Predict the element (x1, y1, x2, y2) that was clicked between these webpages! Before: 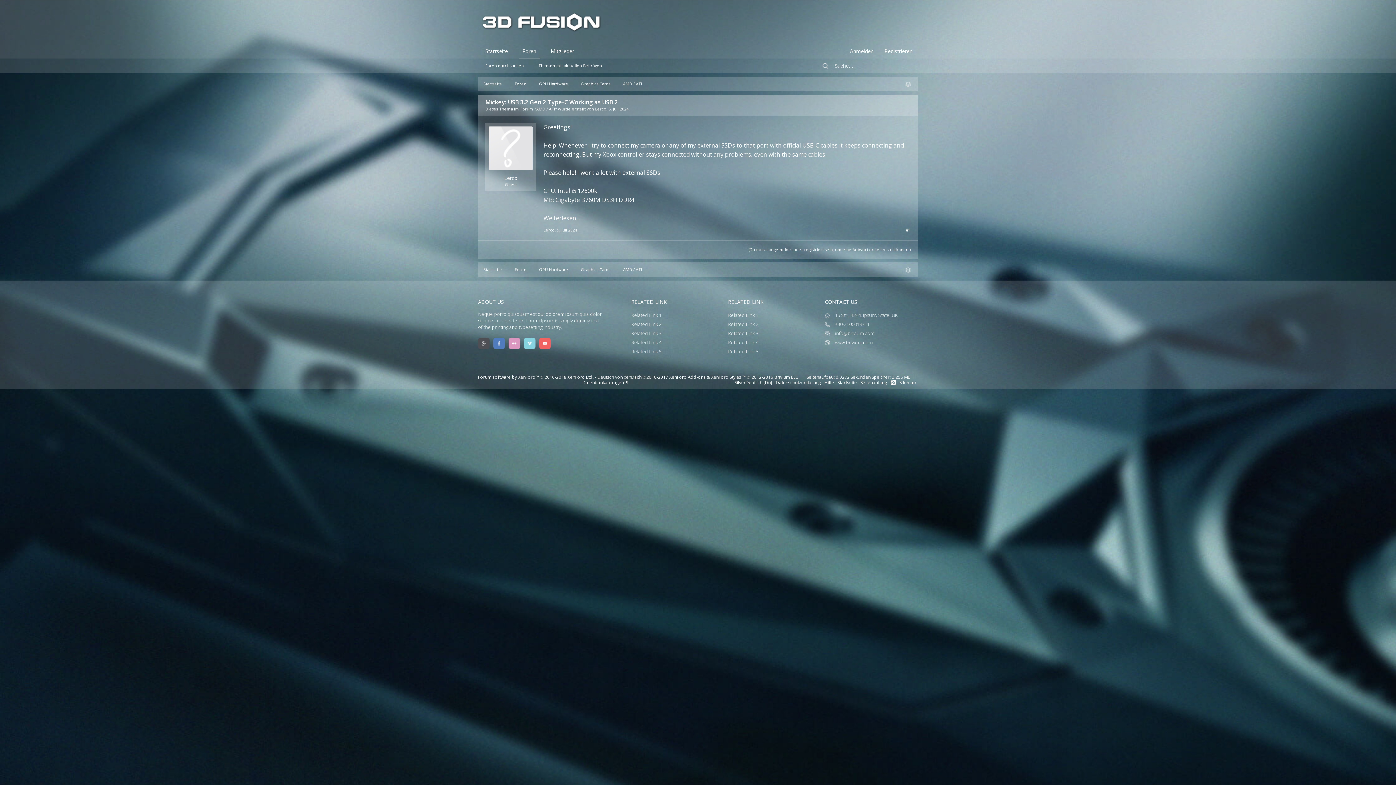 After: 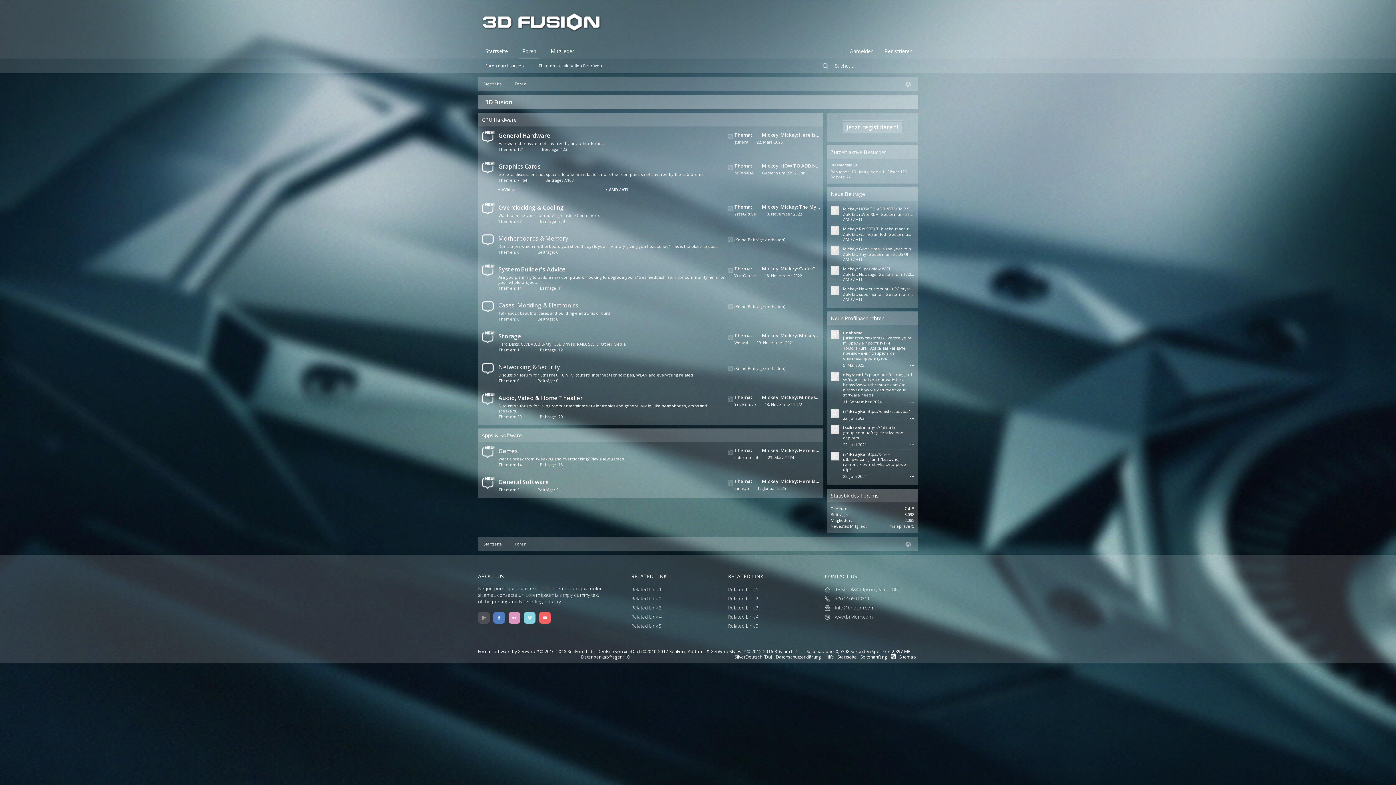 Action: bbox: (825, 339, 872, 345) label:  www.brivium.com